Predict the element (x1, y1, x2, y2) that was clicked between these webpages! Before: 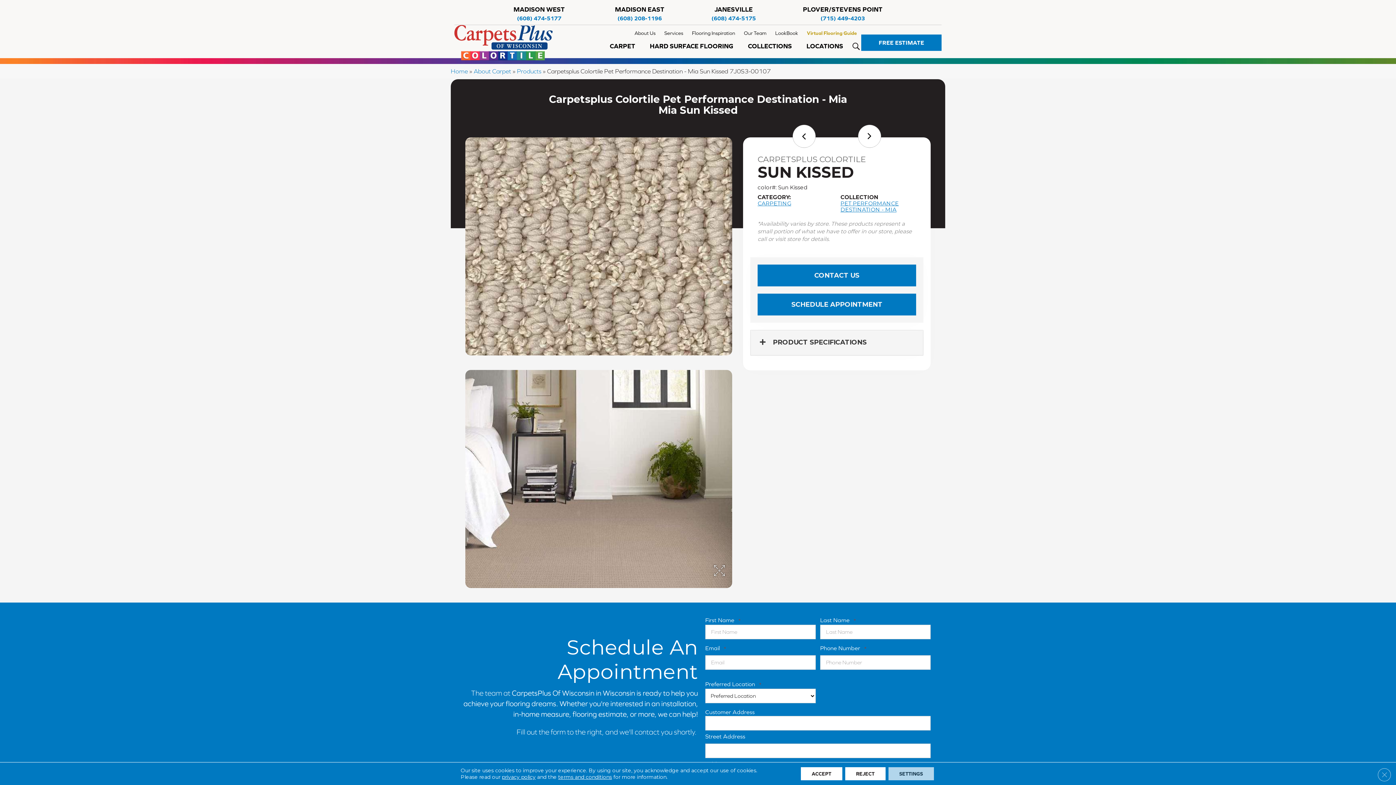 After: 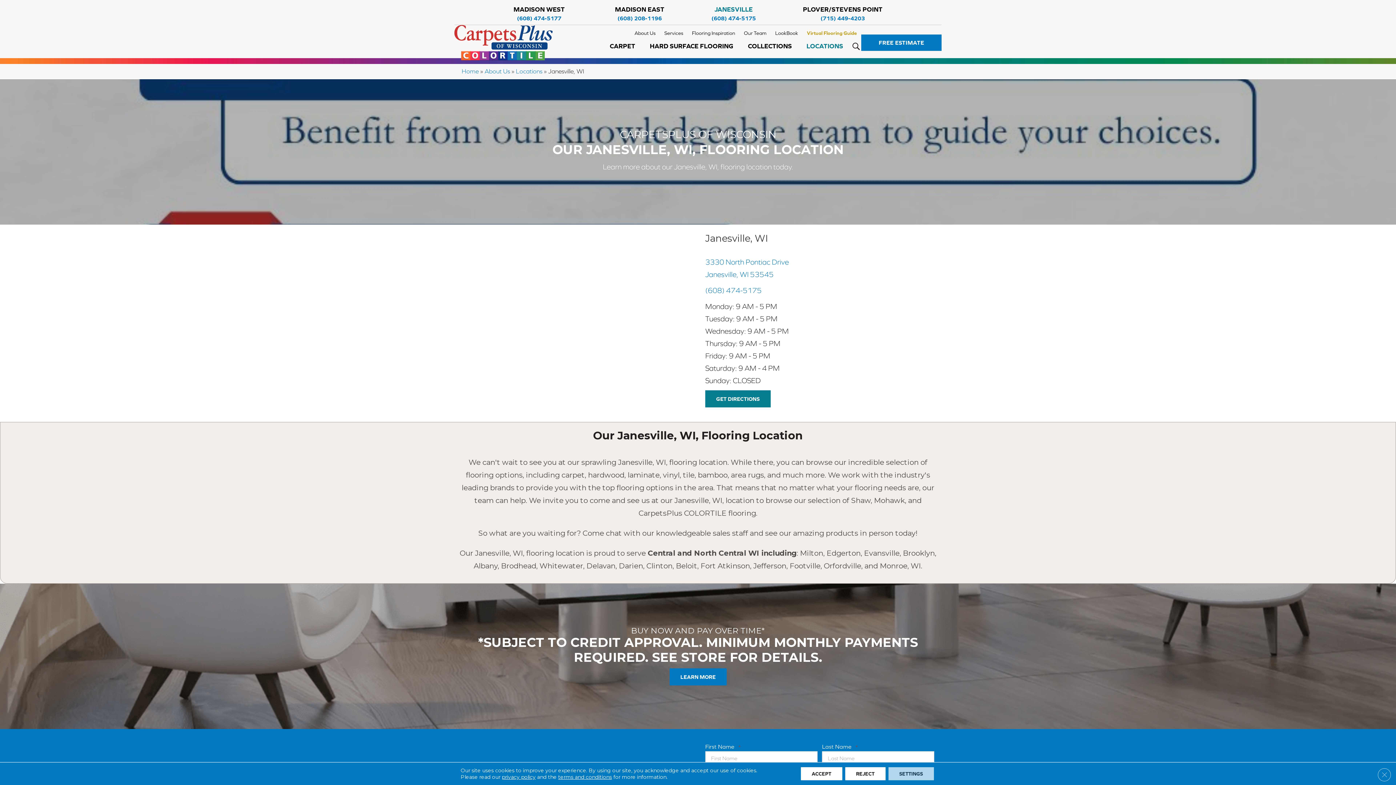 Action: bbox: (707, 3, 760, 15) label: JANESVILLE
